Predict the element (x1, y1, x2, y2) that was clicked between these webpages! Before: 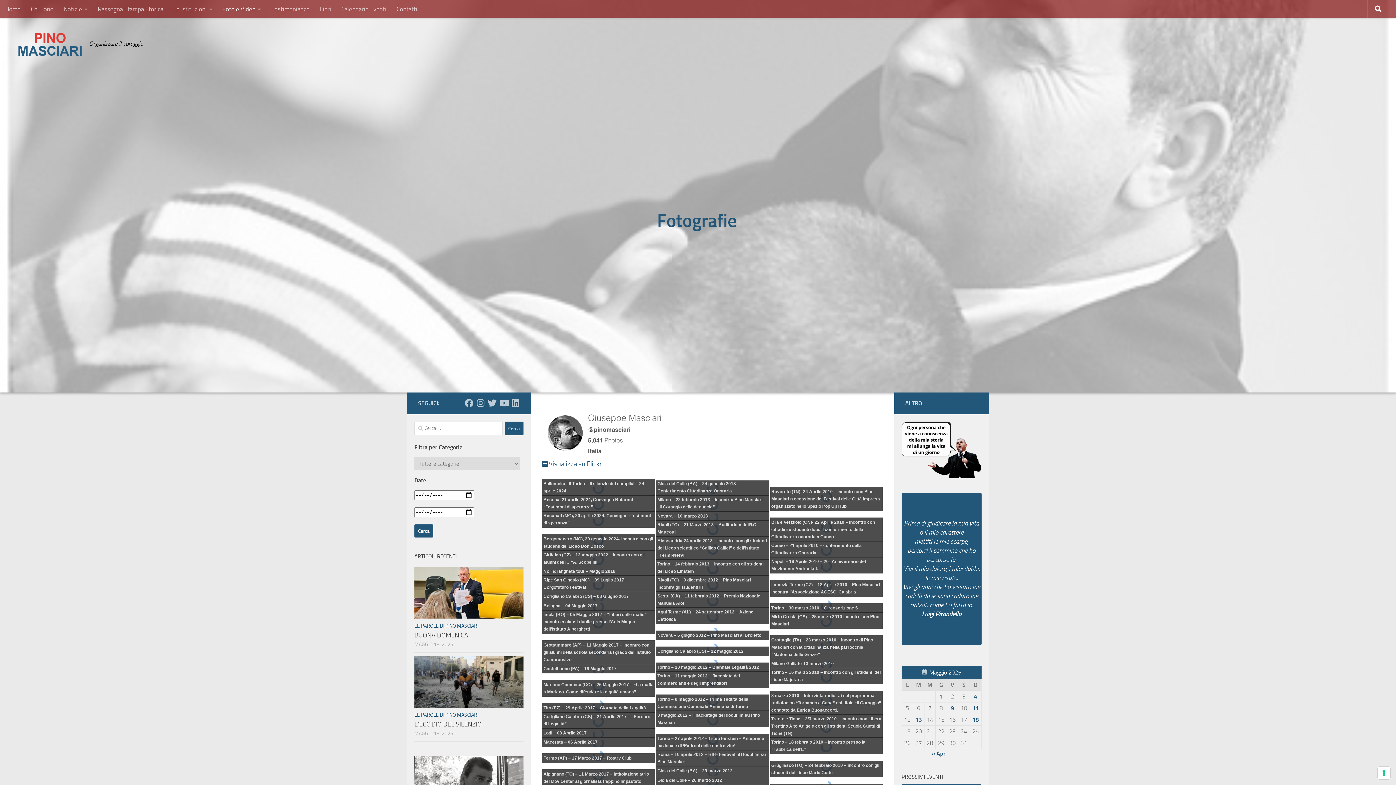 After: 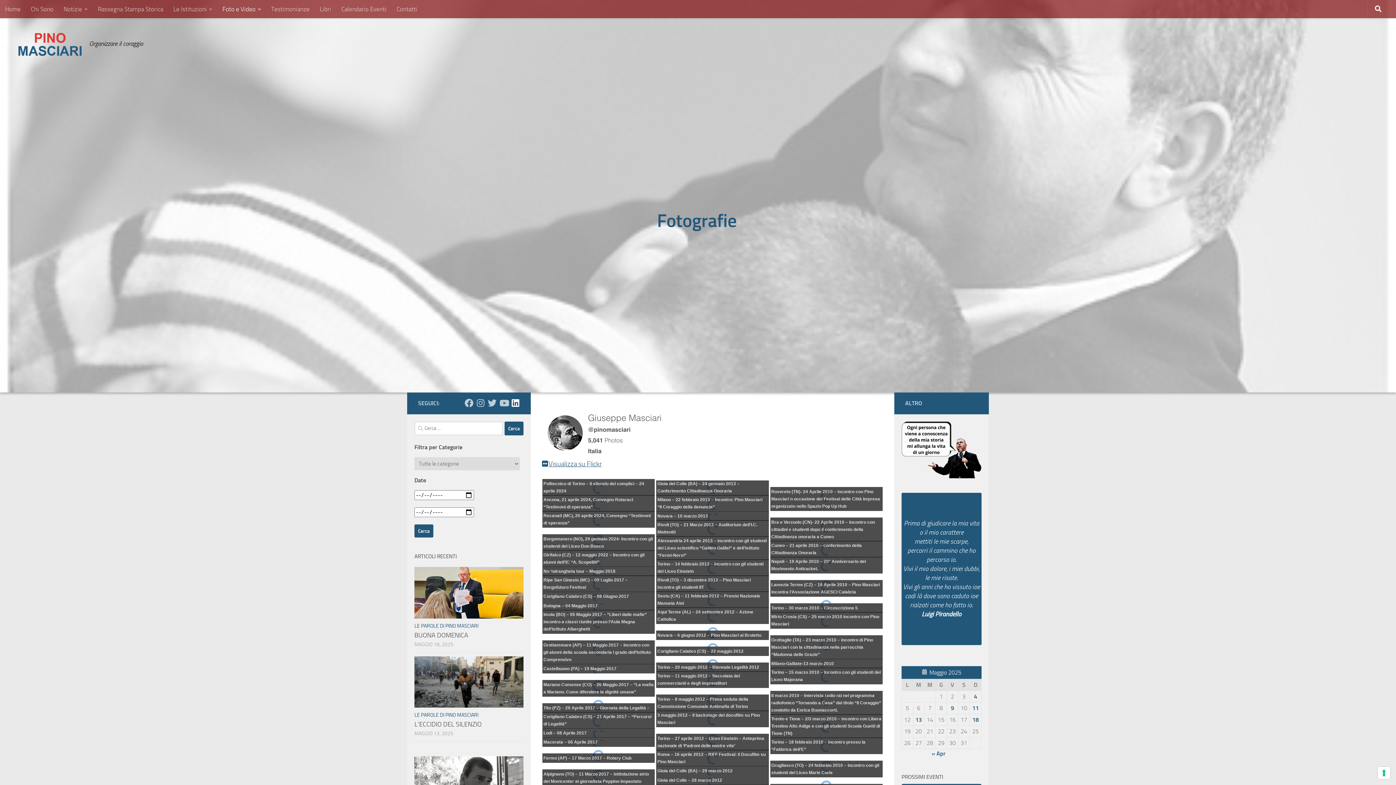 Action: bbox: (511, 398, 520, 407) label: Seguici su Linkedin